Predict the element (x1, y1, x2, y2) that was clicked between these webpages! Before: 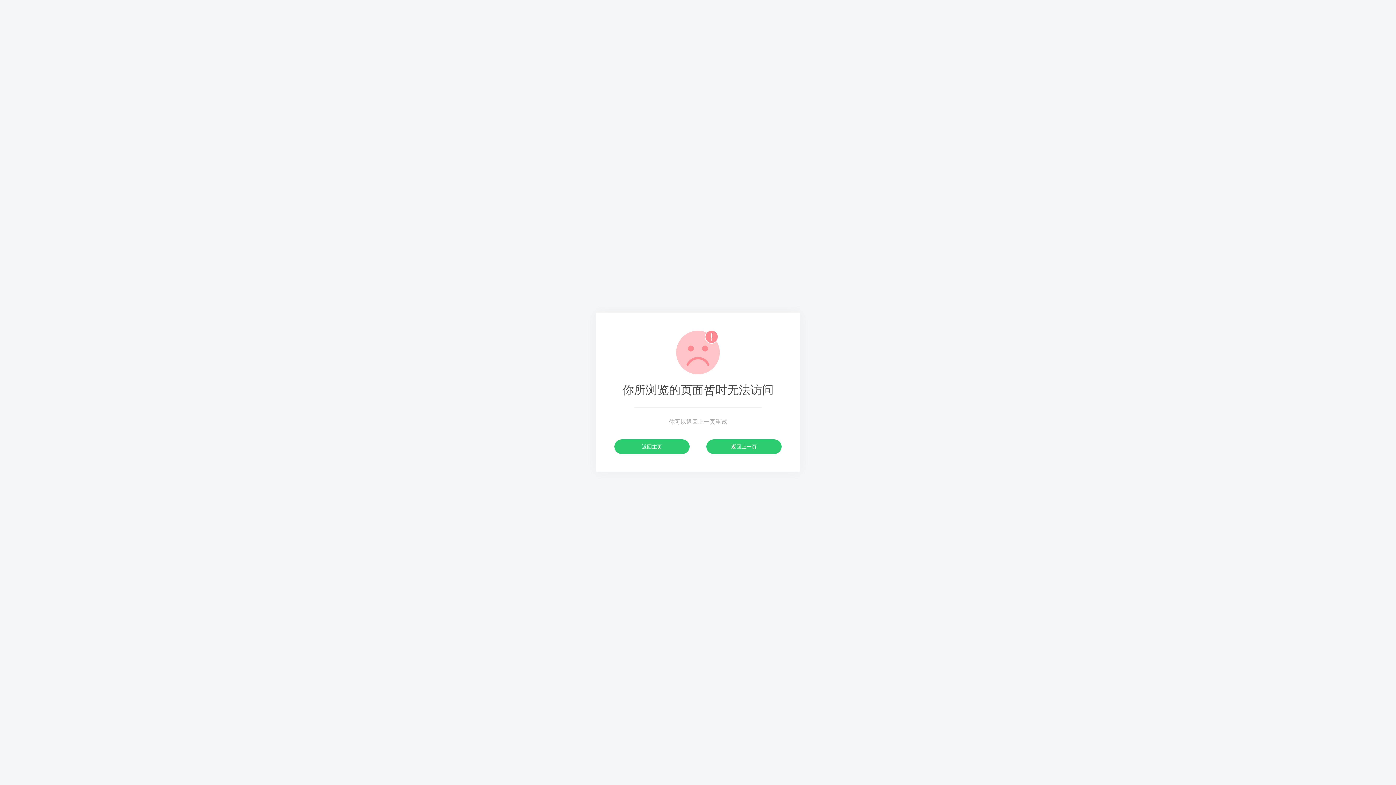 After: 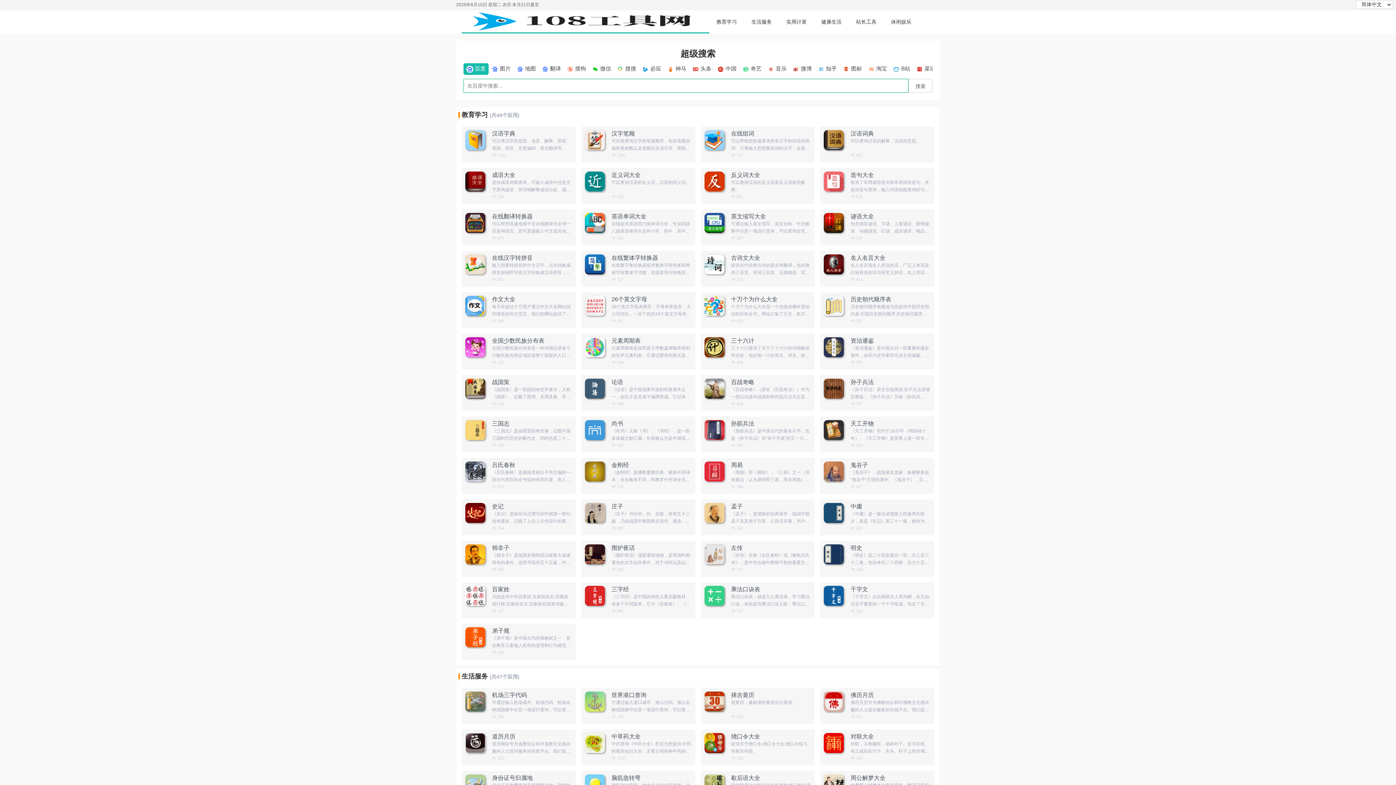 Action: bbox: (614, 439, 689, 454) label: 返回主页